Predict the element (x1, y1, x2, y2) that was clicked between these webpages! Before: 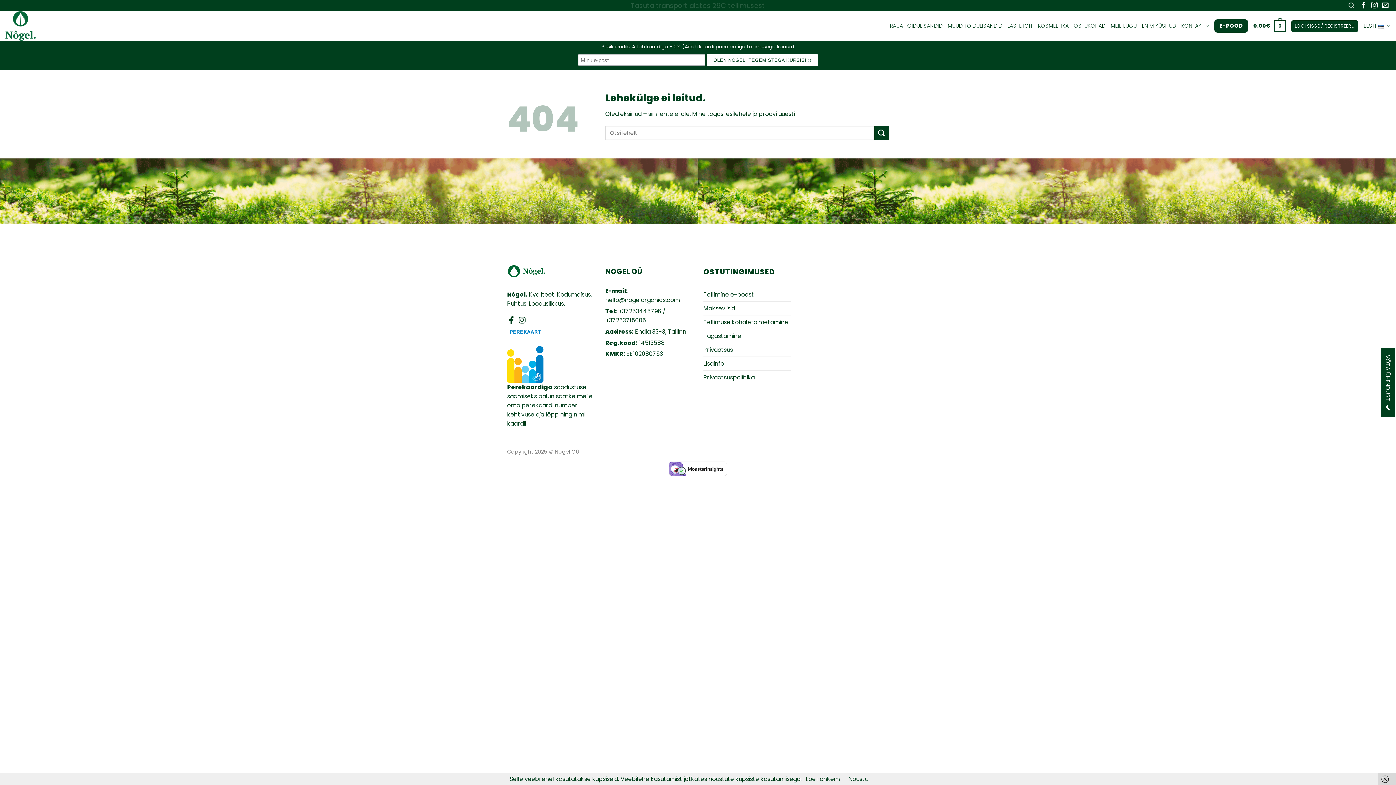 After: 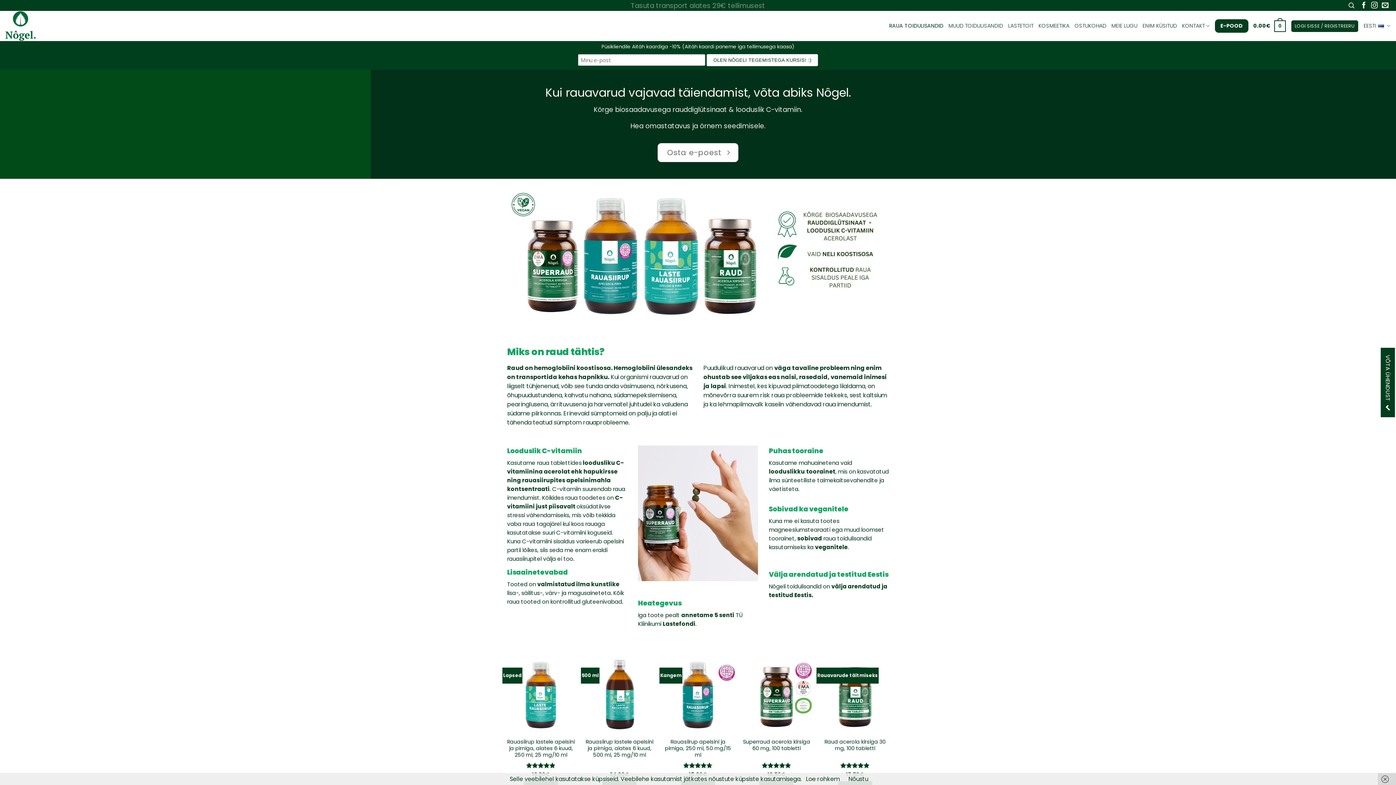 Action: label: RAUA TOIDULISANDID bbox: (890, 18, 942, 33)